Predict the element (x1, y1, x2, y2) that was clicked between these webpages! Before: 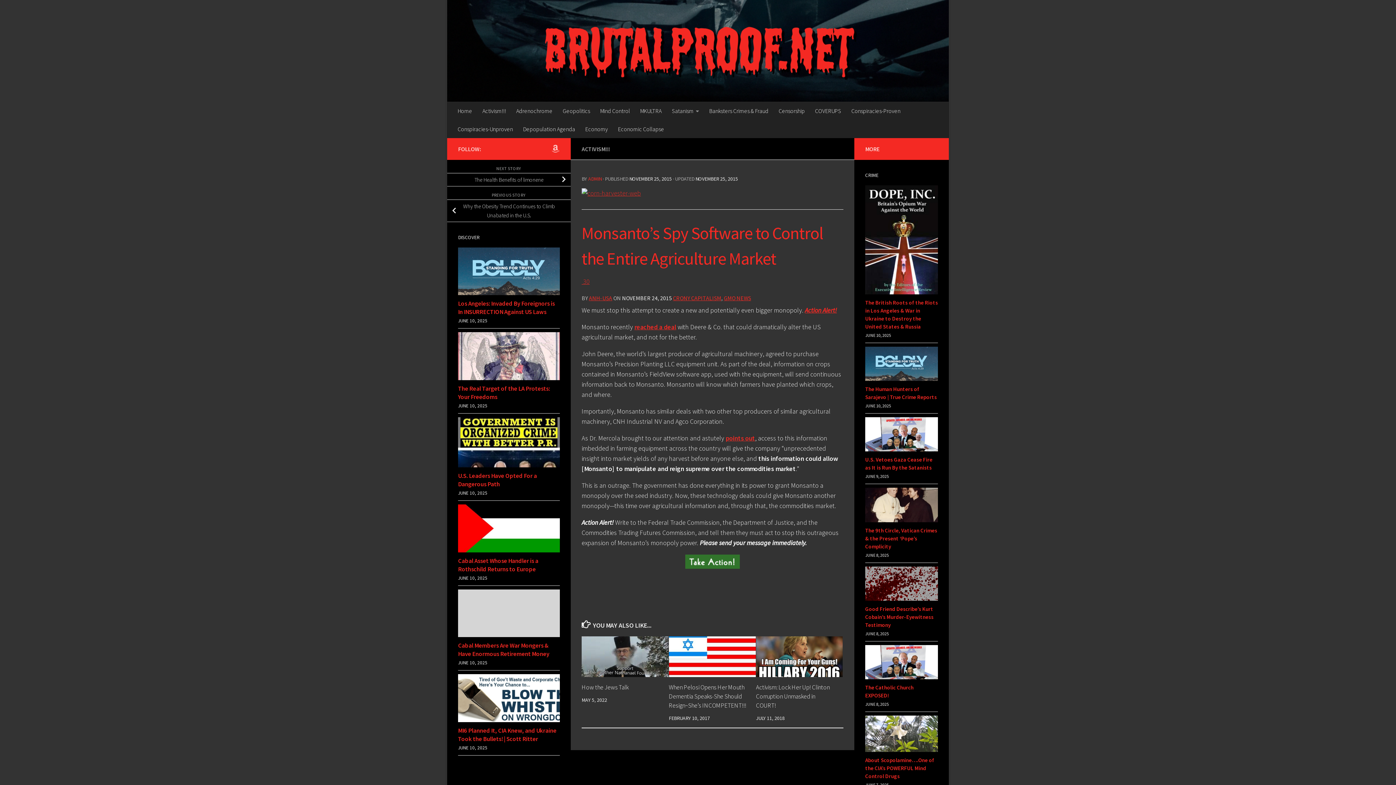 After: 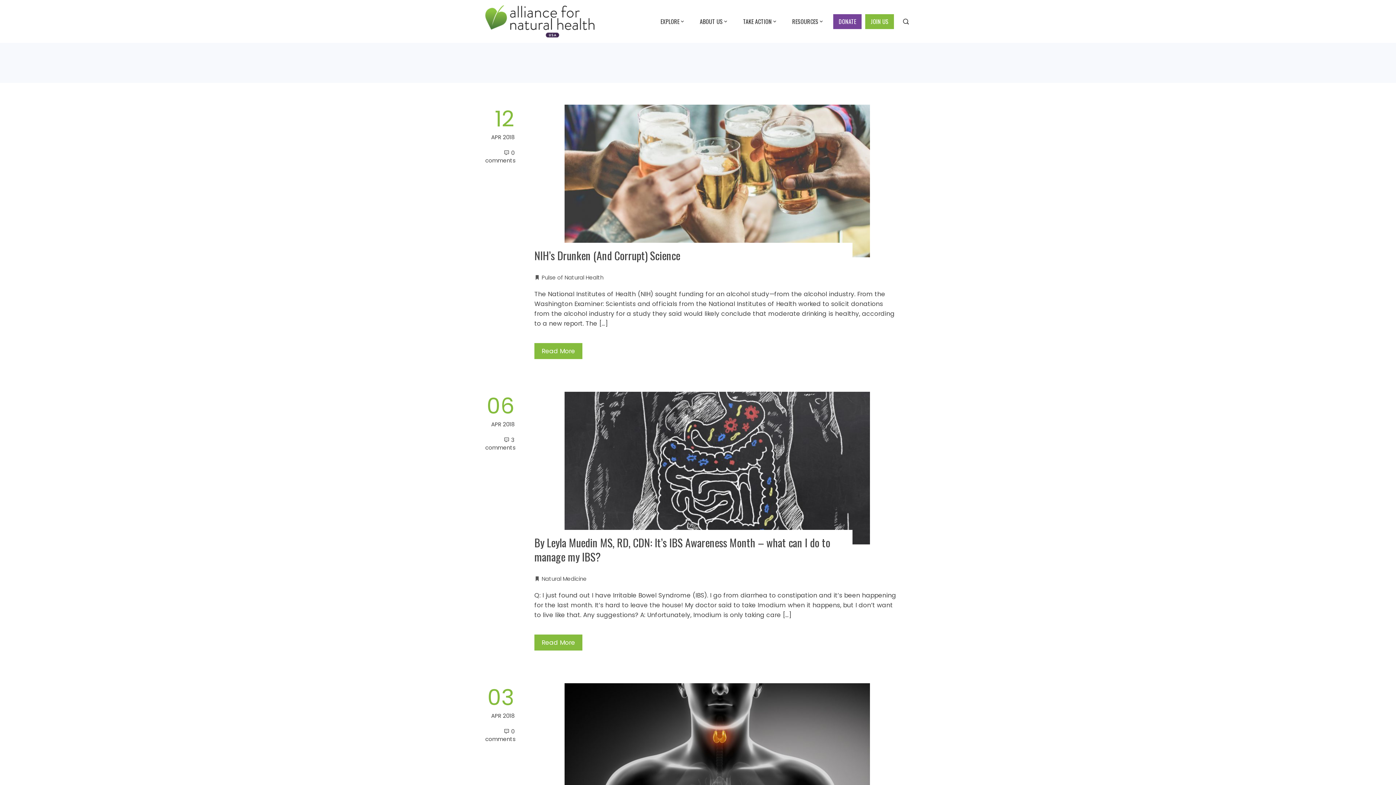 Action: bbox: (589, 294, 612, 301) label: ANH-USA